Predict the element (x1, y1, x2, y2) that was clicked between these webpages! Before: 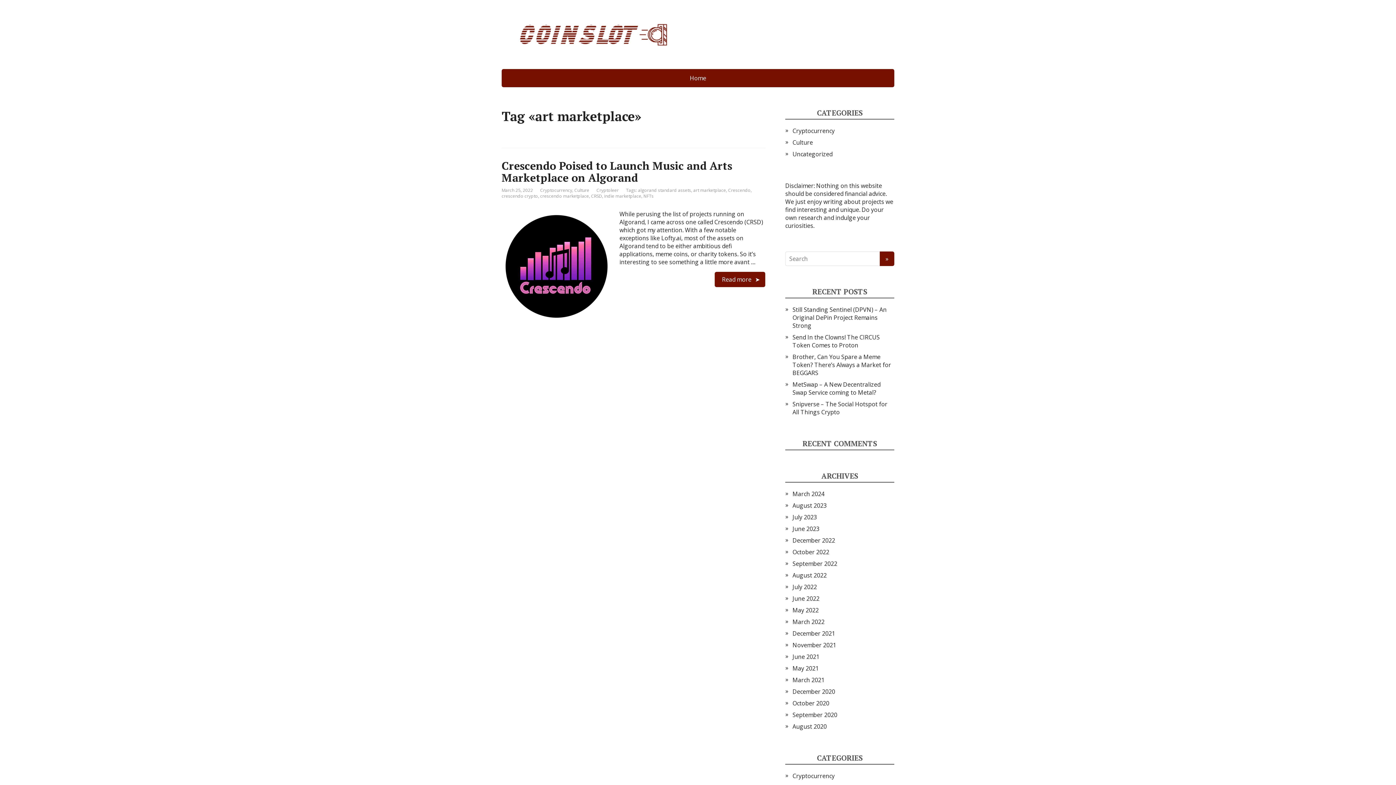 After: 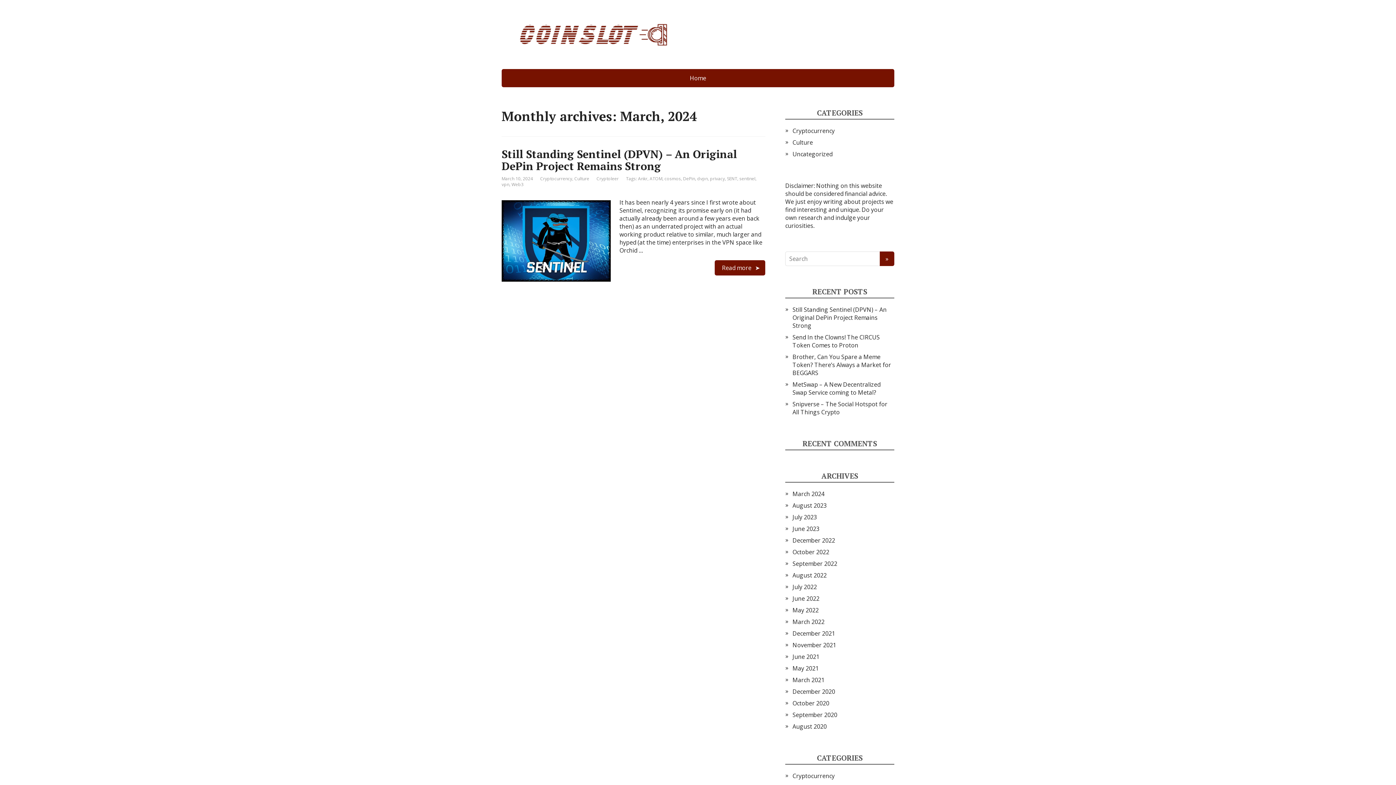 Action: label: March 2024 bbox: (792, 490, 824, 498)